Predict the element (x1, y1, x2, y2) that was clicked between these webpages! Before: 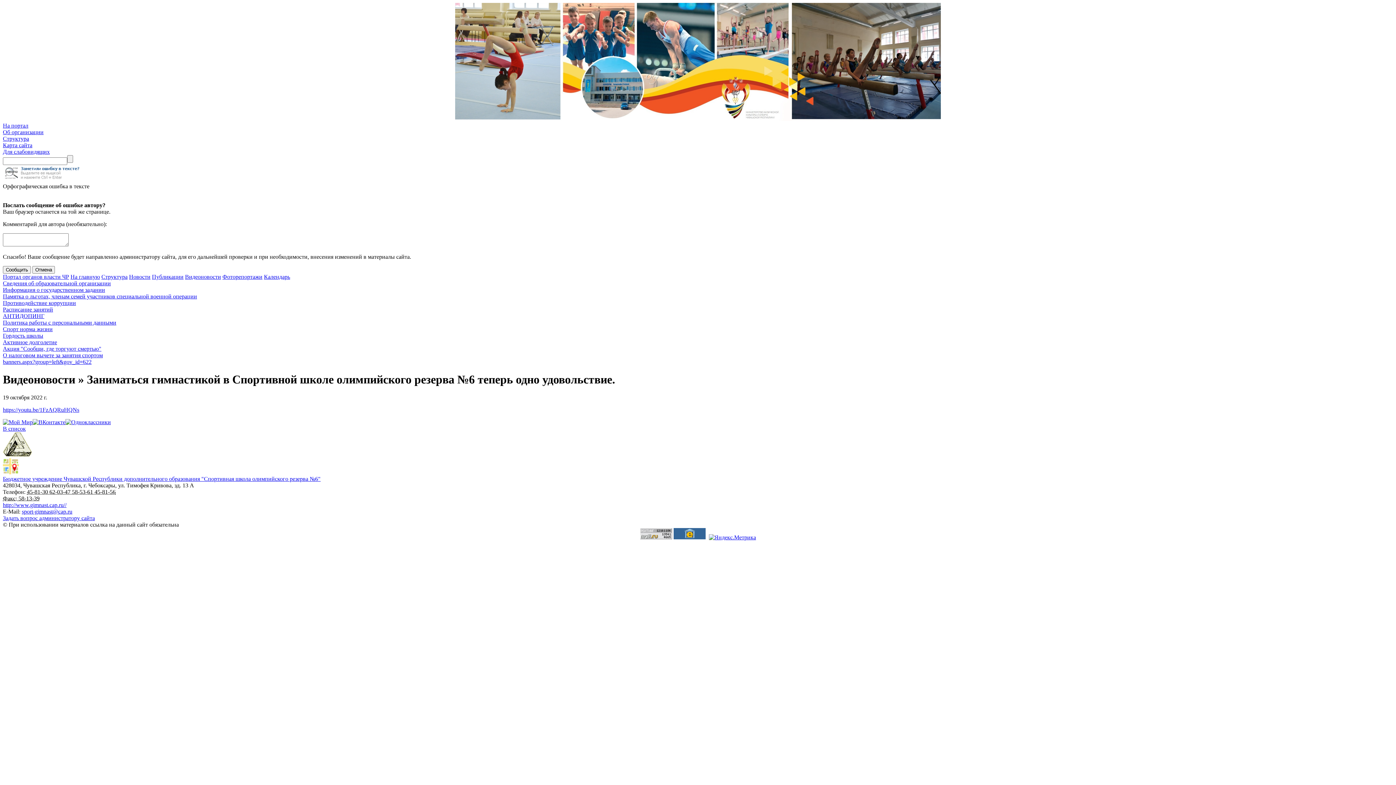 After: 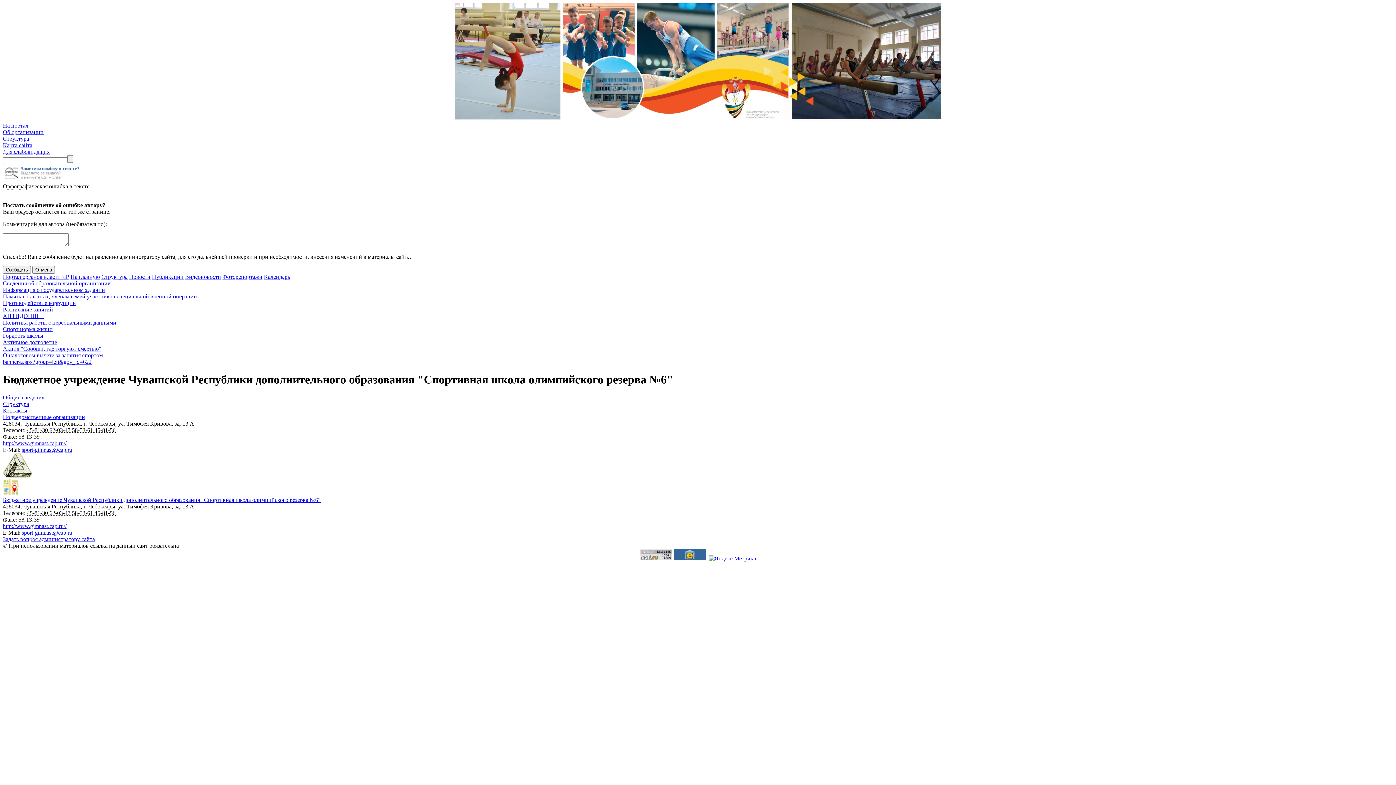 Action: bbox: (2, 129, 43, 135) label: Об организации